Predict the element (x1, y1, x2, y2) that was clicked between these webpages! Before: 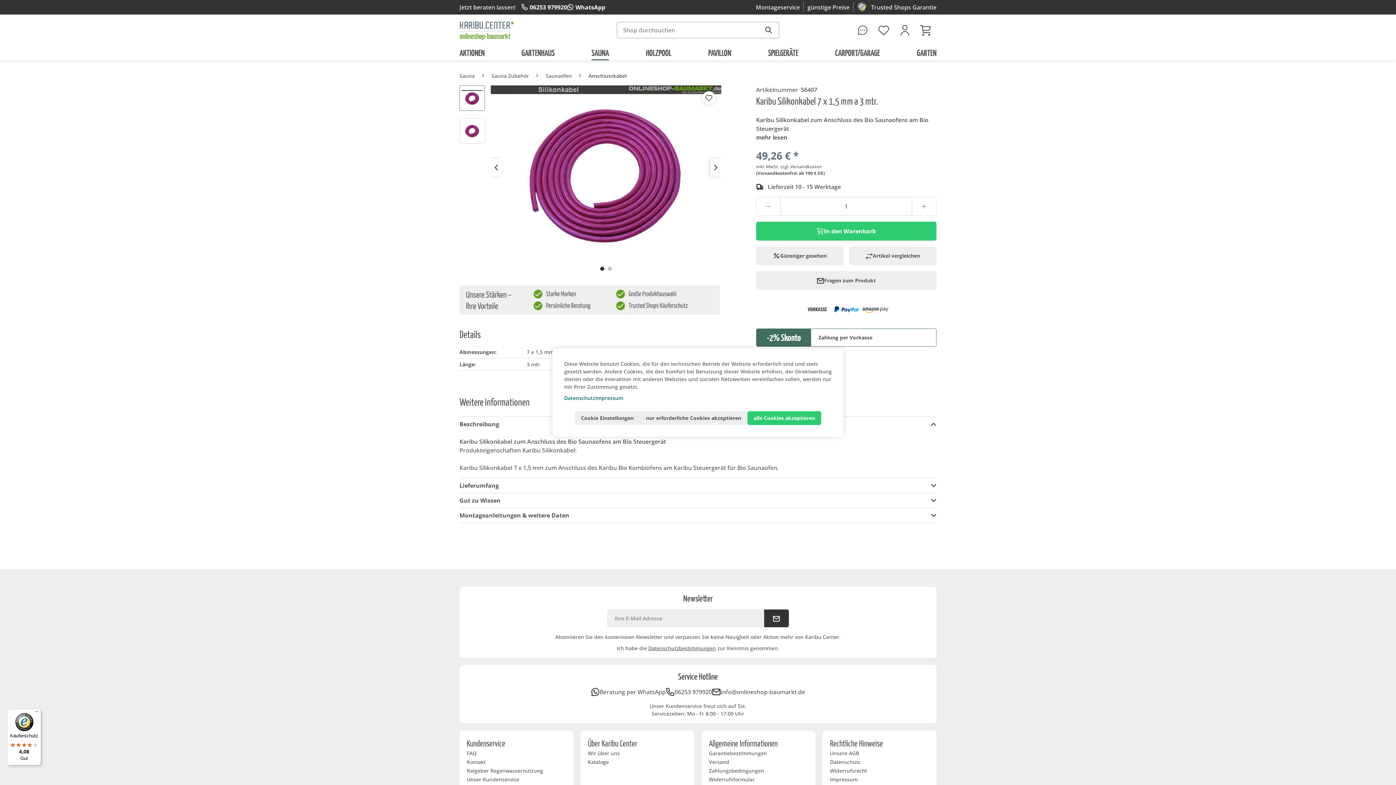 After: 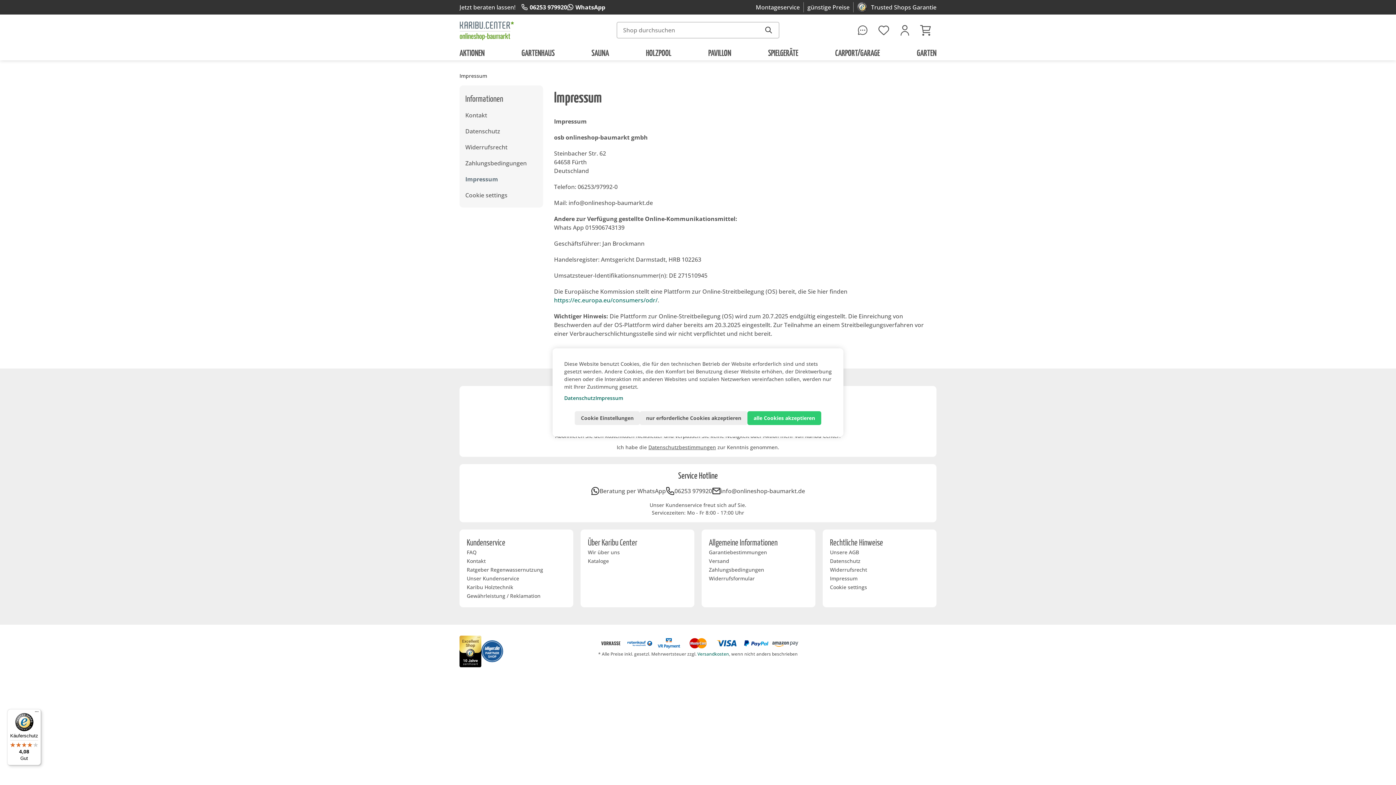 Action: label: Impressum bbox: (830, 776, 857, 783)